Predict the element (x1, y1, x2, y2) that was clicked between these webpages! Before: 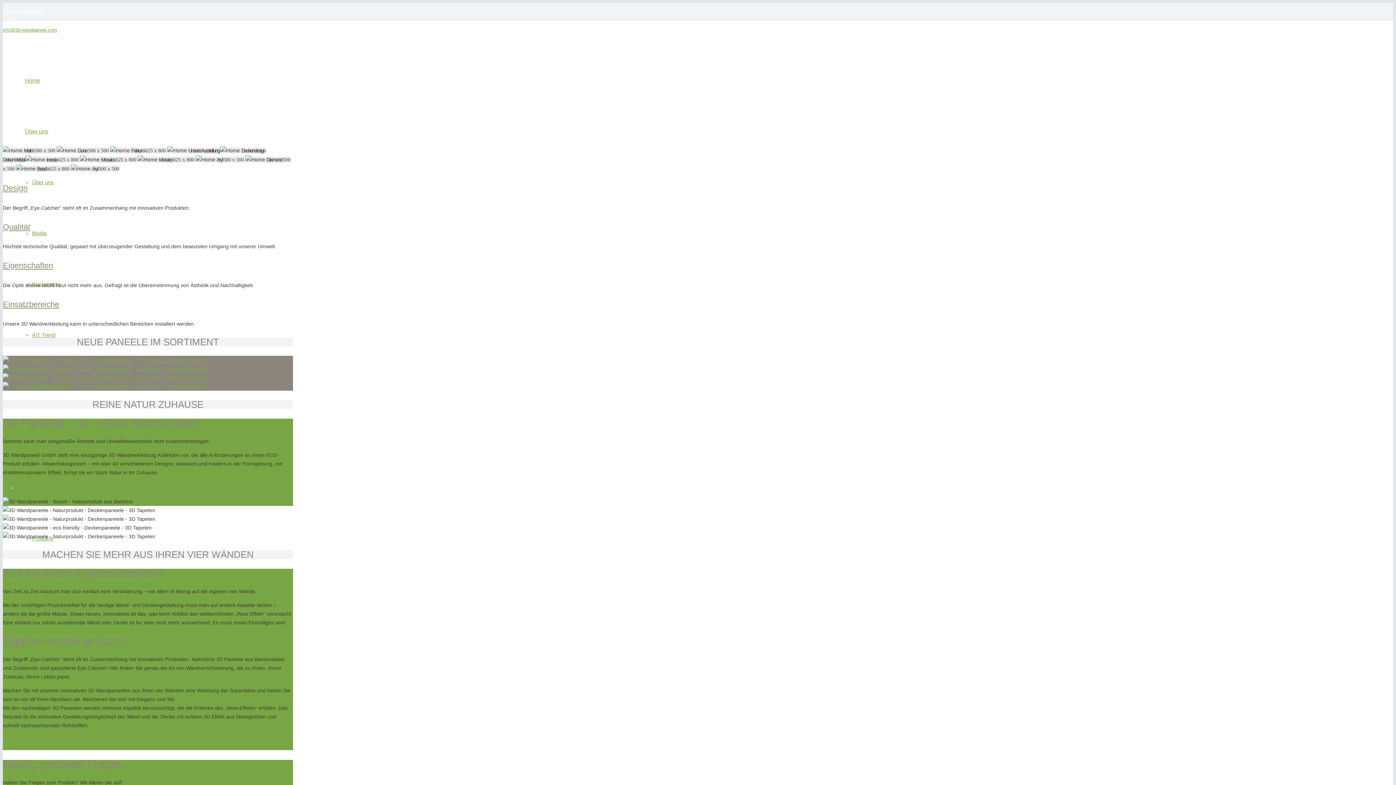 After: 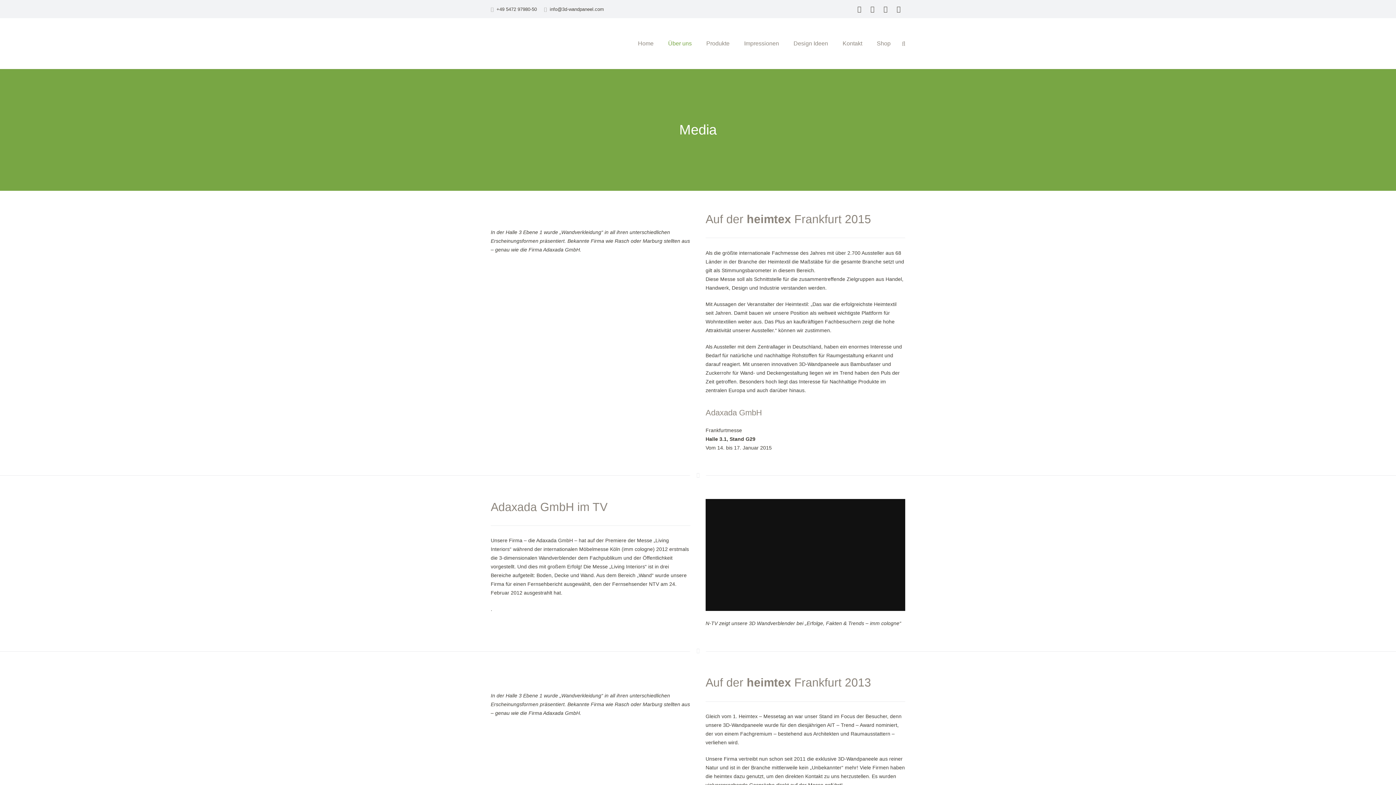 Action: label: Media bbox: (32, 230, 46, 236)